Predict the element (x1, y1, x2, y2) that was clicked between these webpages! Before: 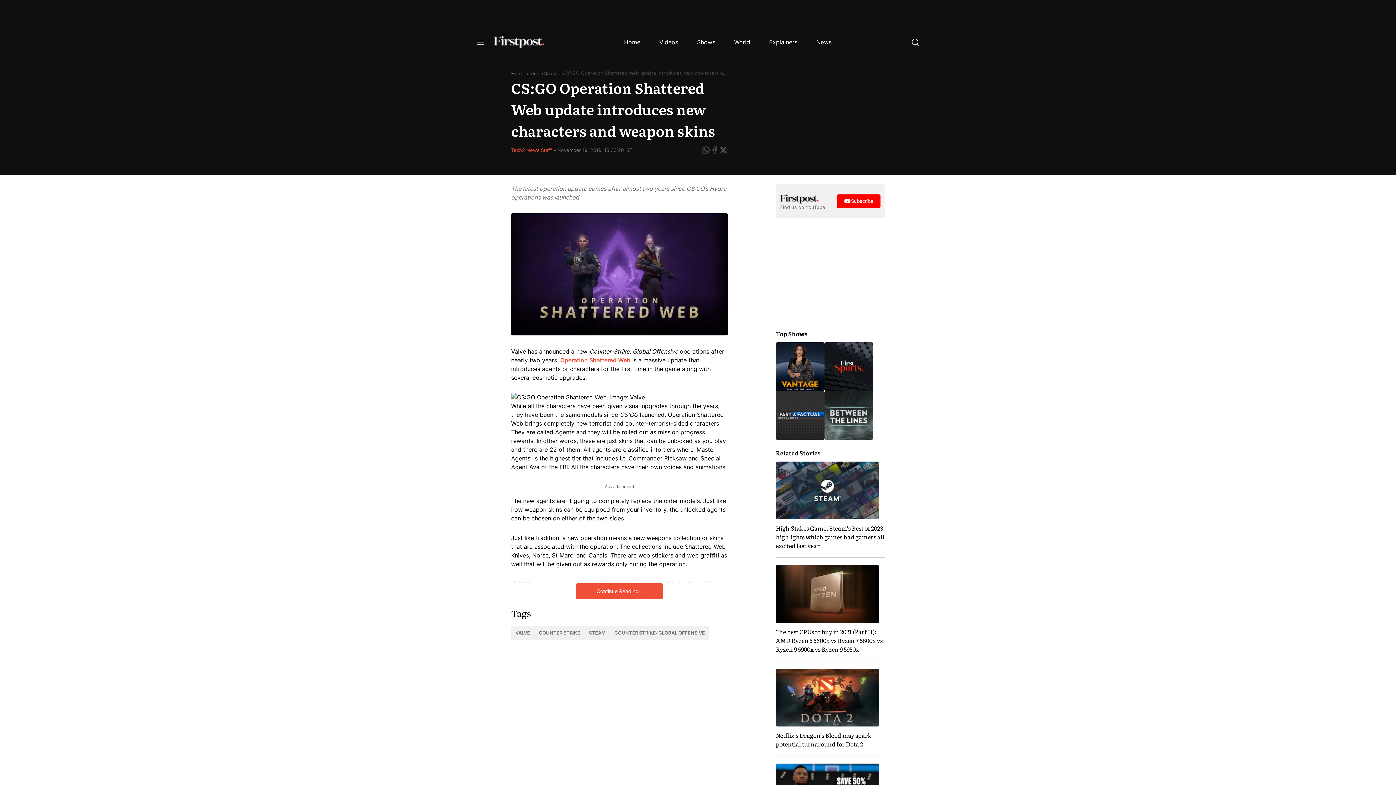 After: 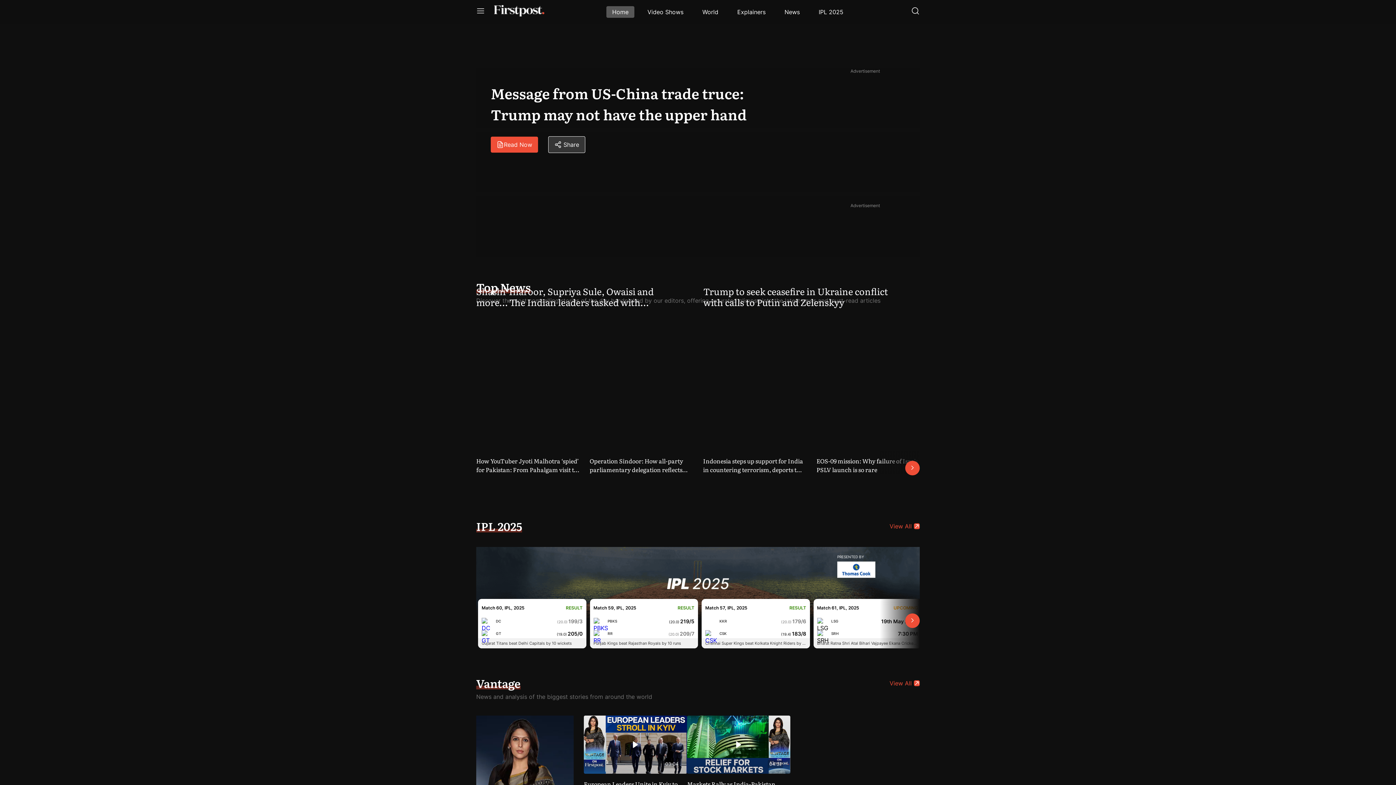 Action: bbox: (511, 70, 524, 77) label: Home